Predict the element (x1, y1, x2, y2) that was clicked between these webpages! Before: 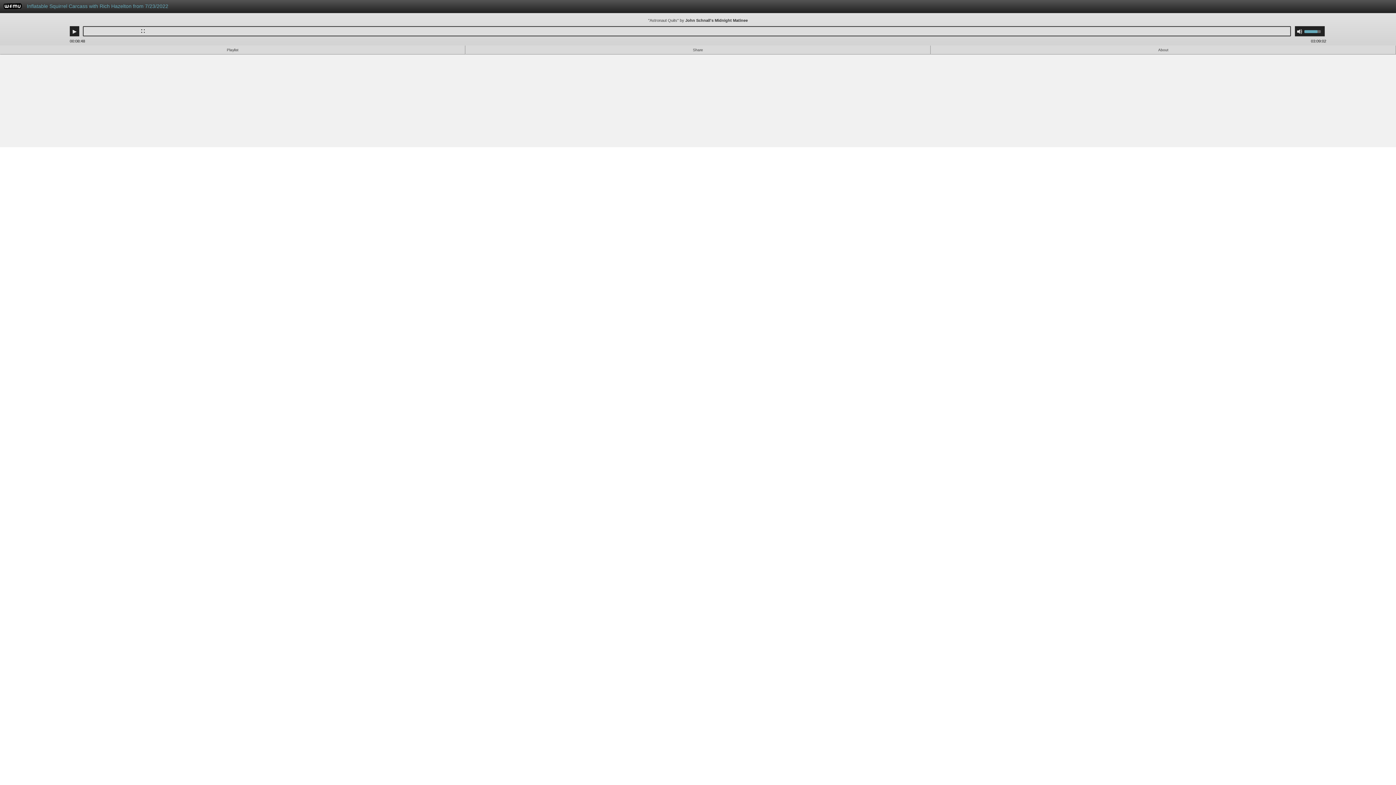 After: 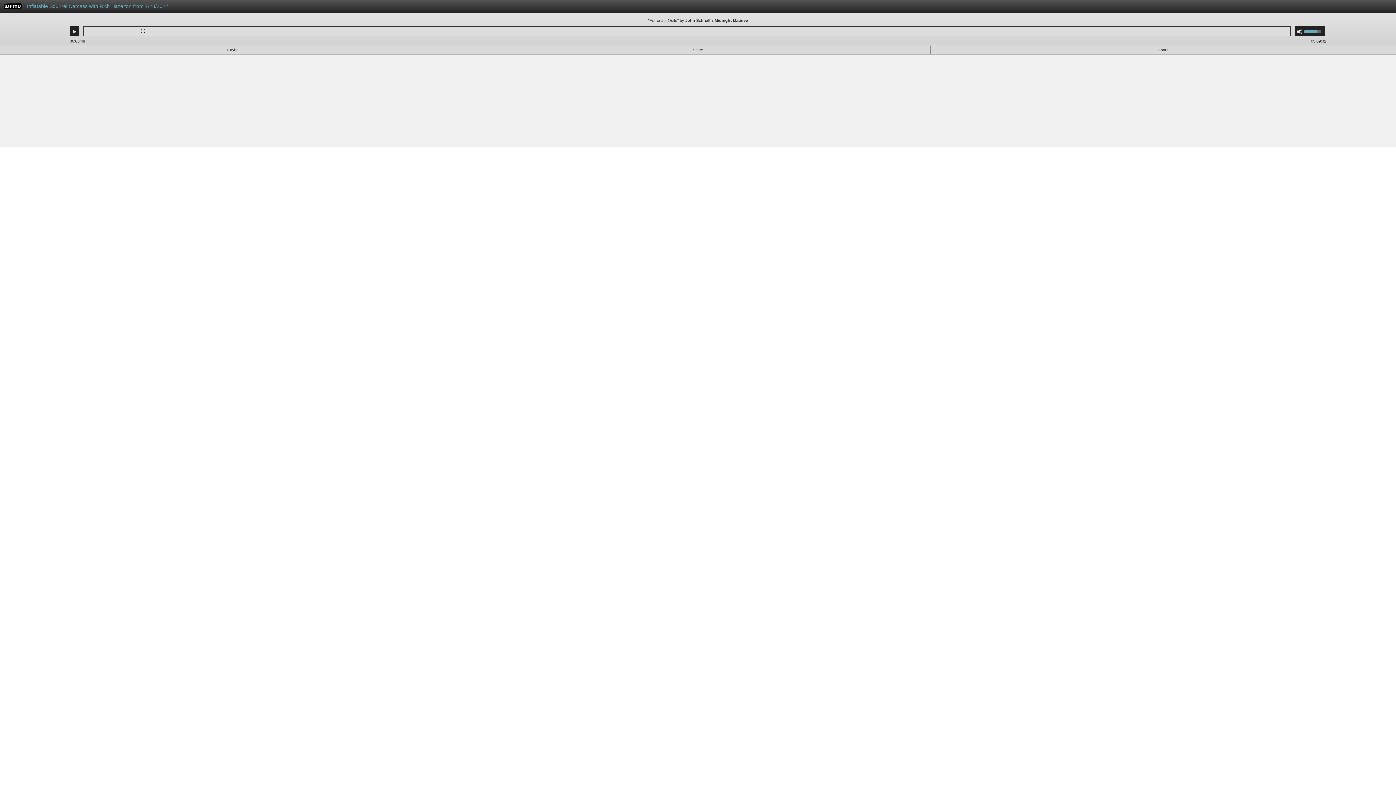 Action: bbox: (3, 4, 21, 10) label: WFMU